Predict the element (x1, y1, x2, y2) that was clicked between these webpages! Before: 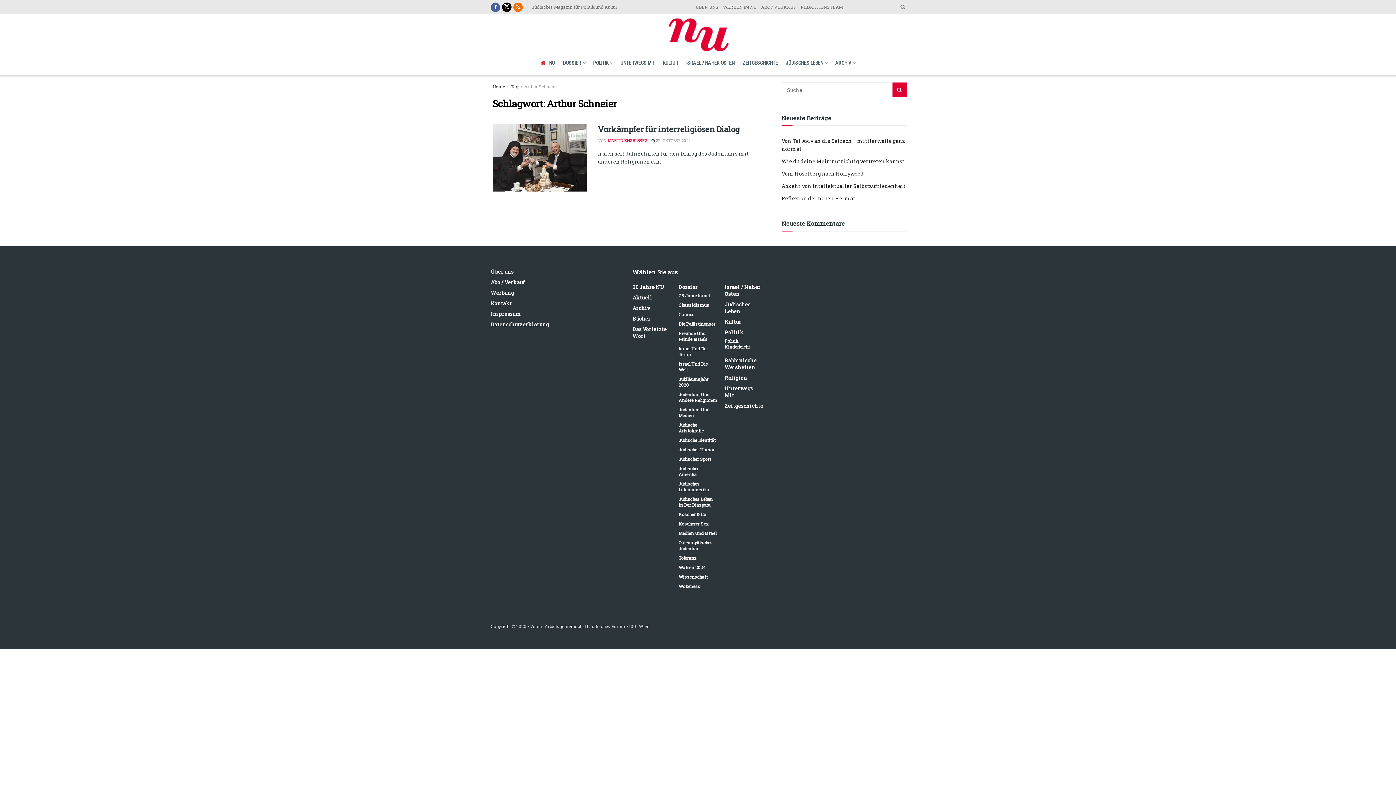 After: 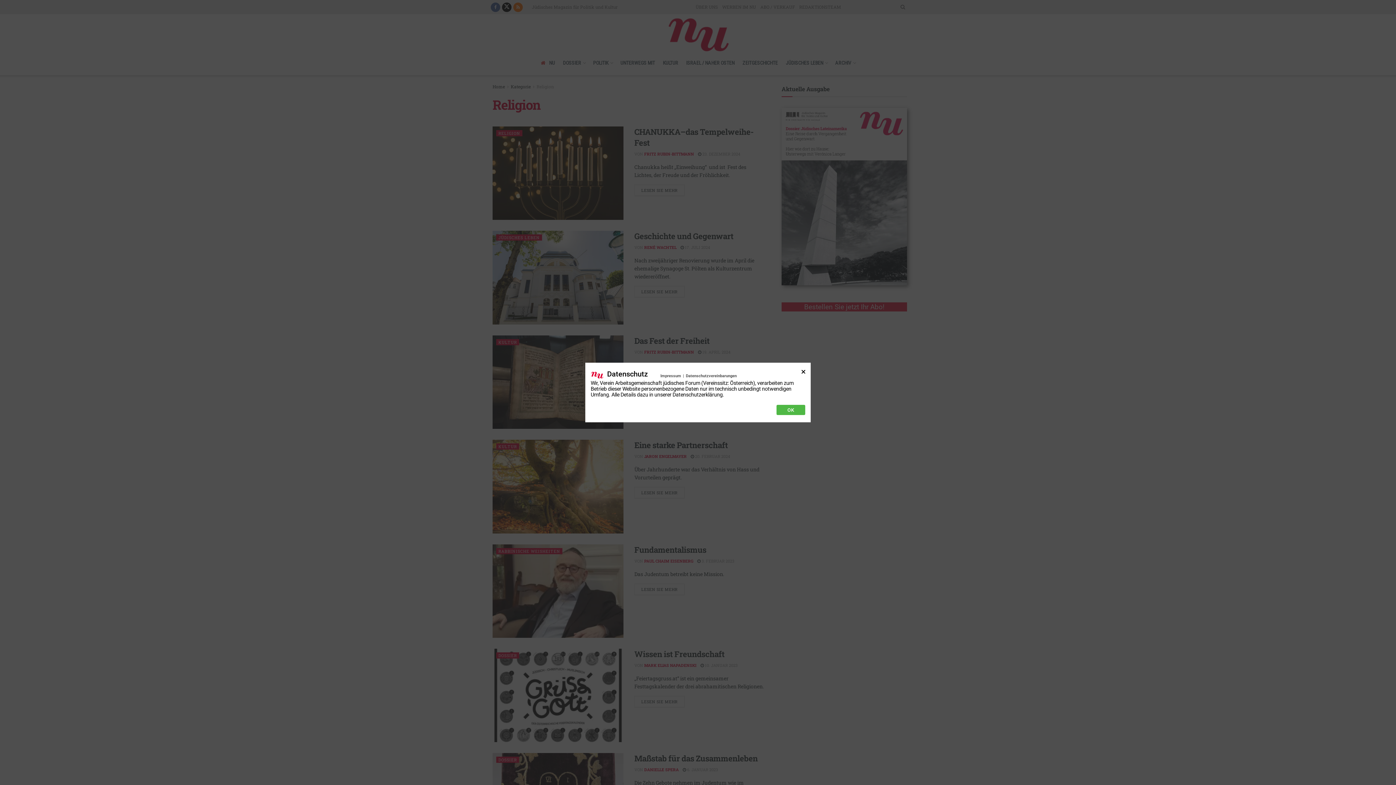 Action: label: Religion bbox: (724, 374, 747, 381)